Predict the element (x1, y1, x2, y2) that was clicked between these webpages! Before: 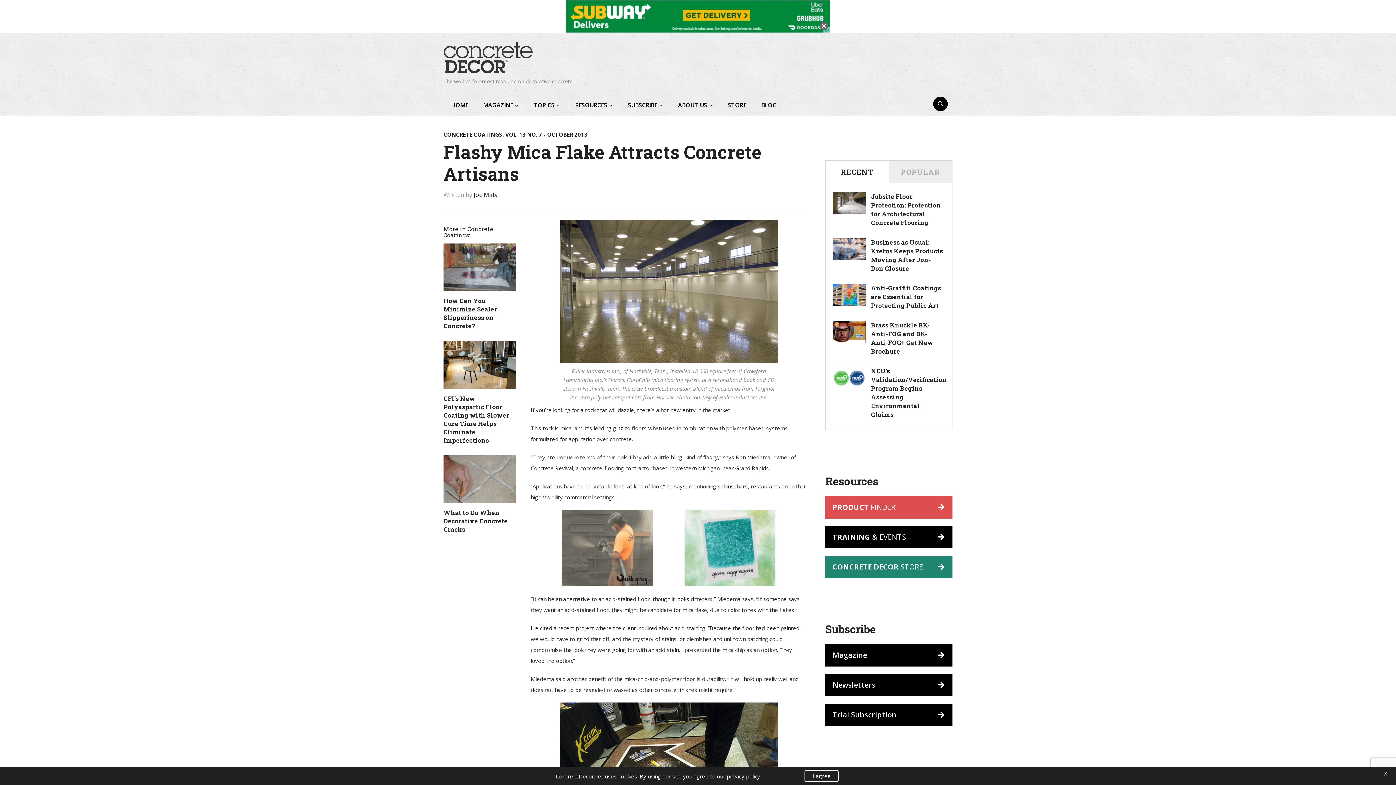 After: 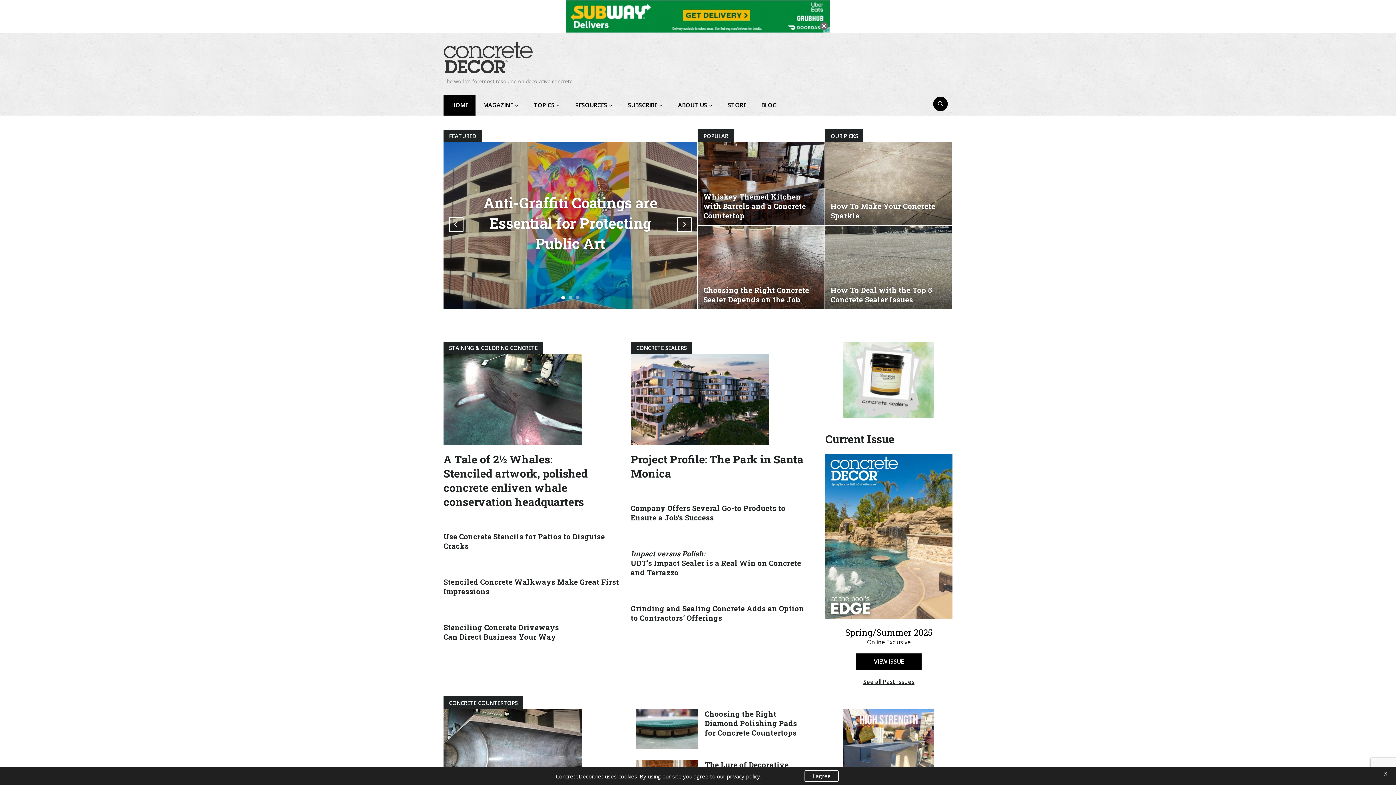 Action: bbox: (443, 94, 475, 115) label: HOME